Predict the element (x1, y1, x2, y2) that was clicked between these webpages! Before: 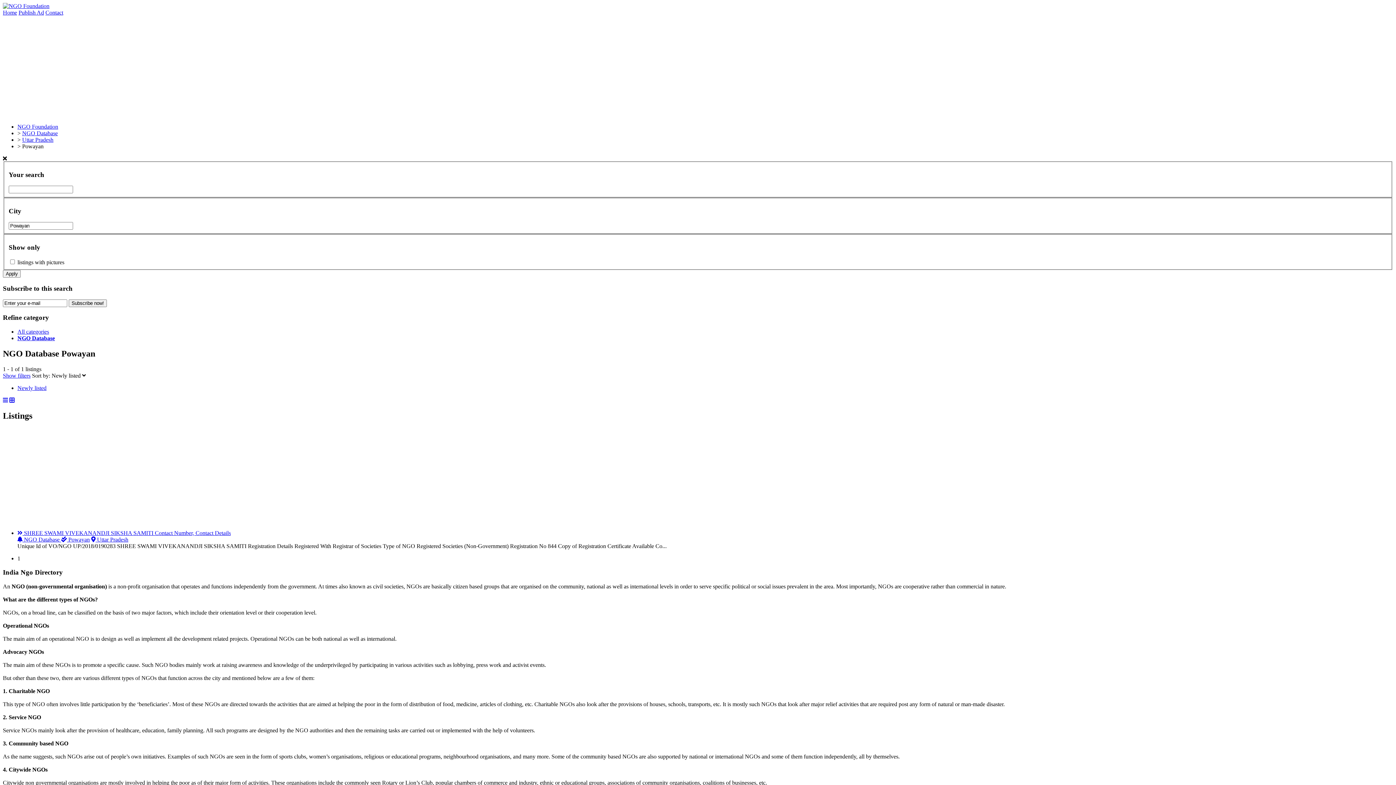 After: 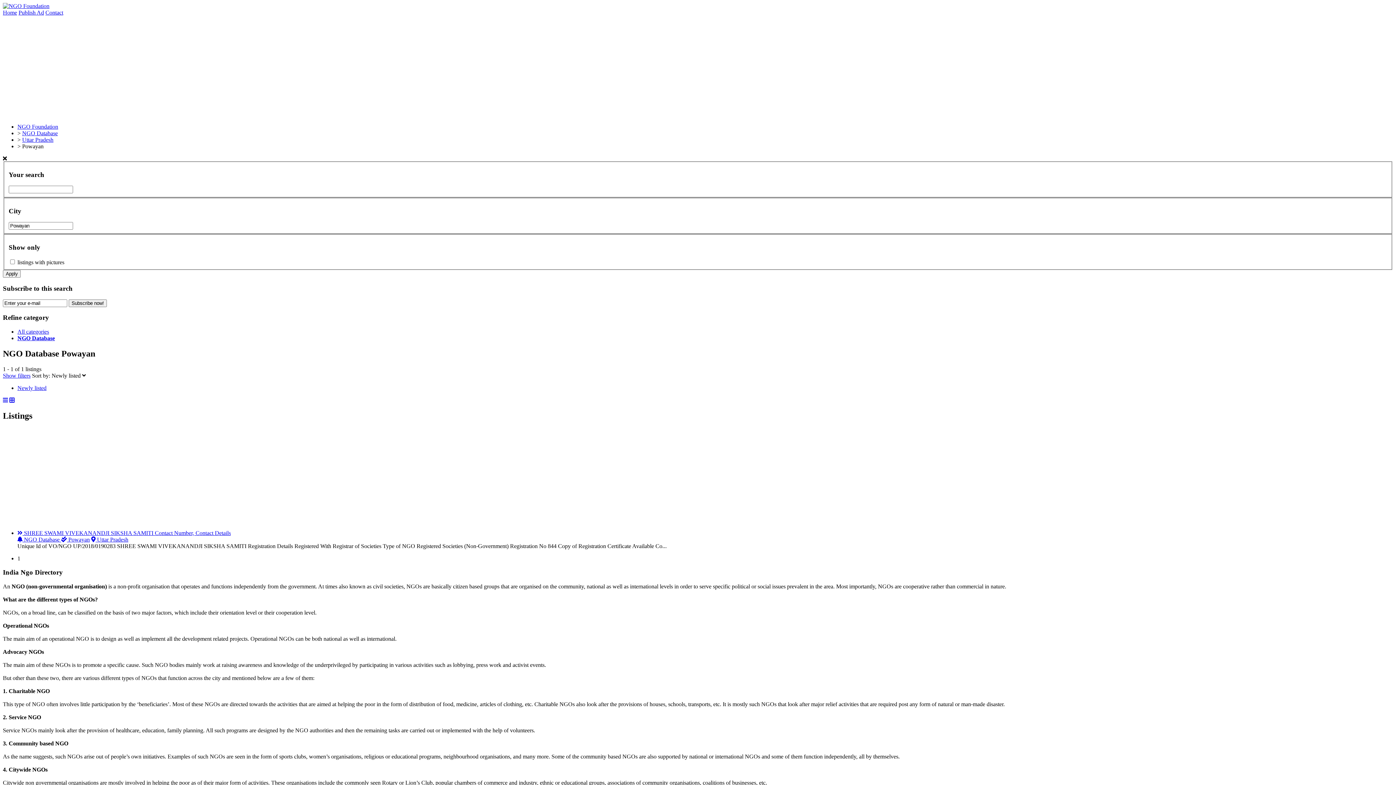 Action: bbox: (2, 397, 8, 403)